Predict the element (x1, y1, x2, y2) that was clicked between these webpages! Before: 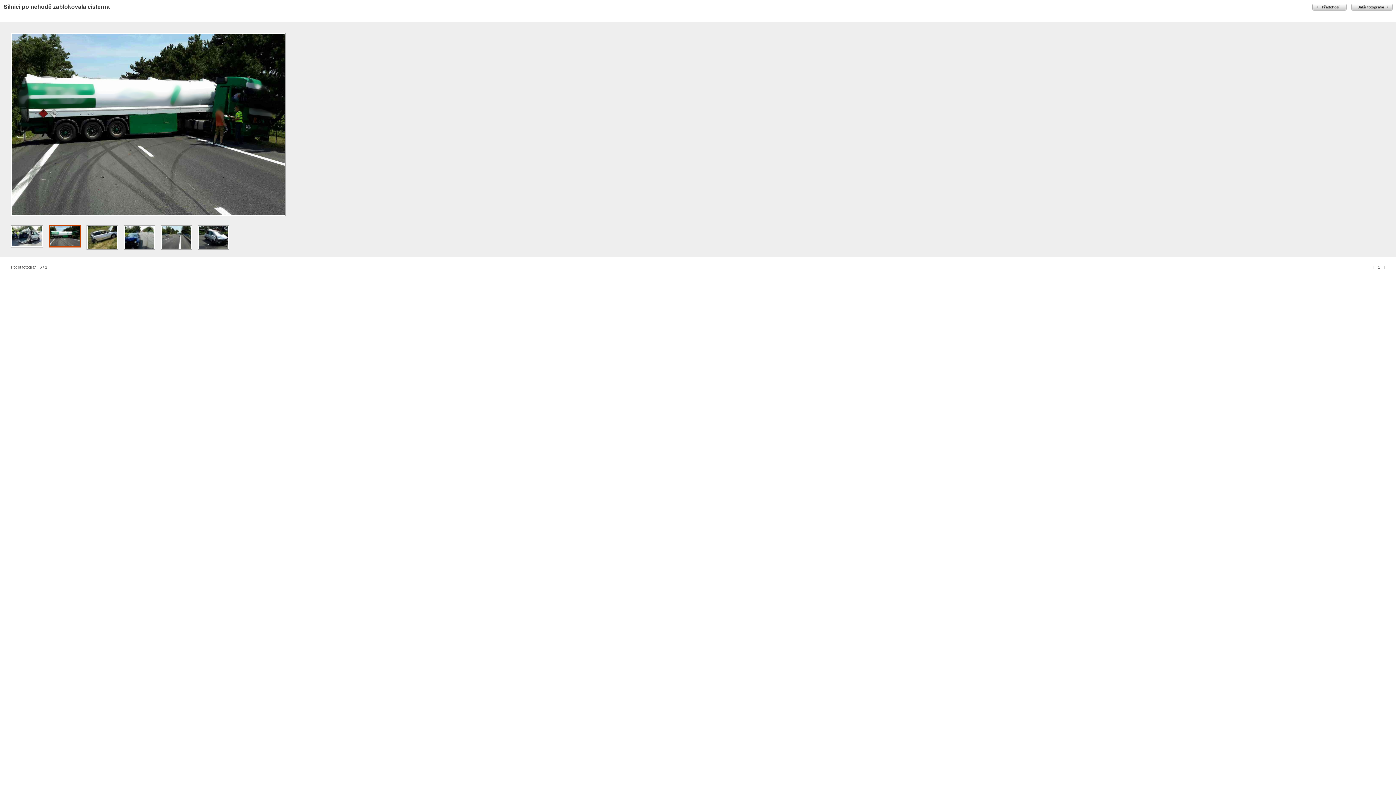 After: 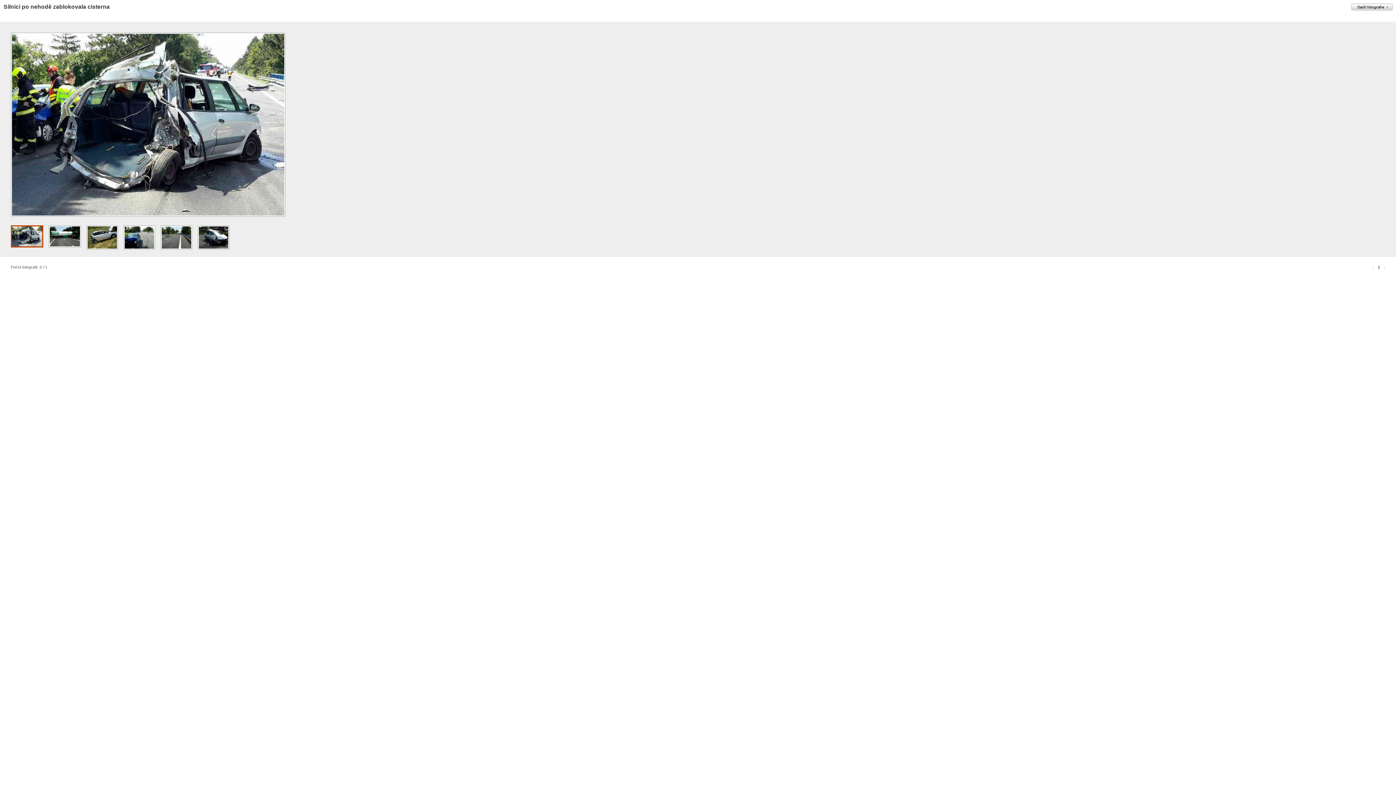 Action: bbox: (1312, 3, 1346, 10) label:  